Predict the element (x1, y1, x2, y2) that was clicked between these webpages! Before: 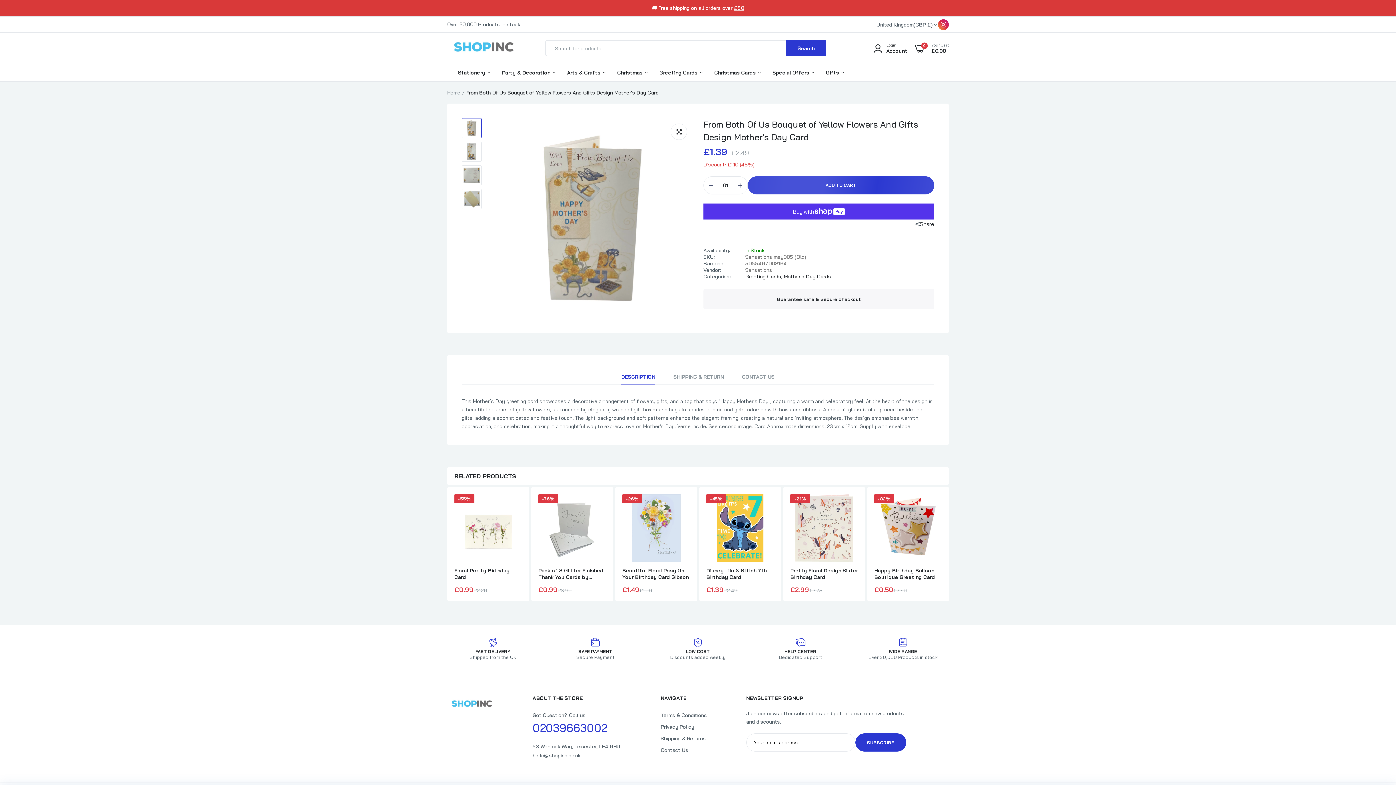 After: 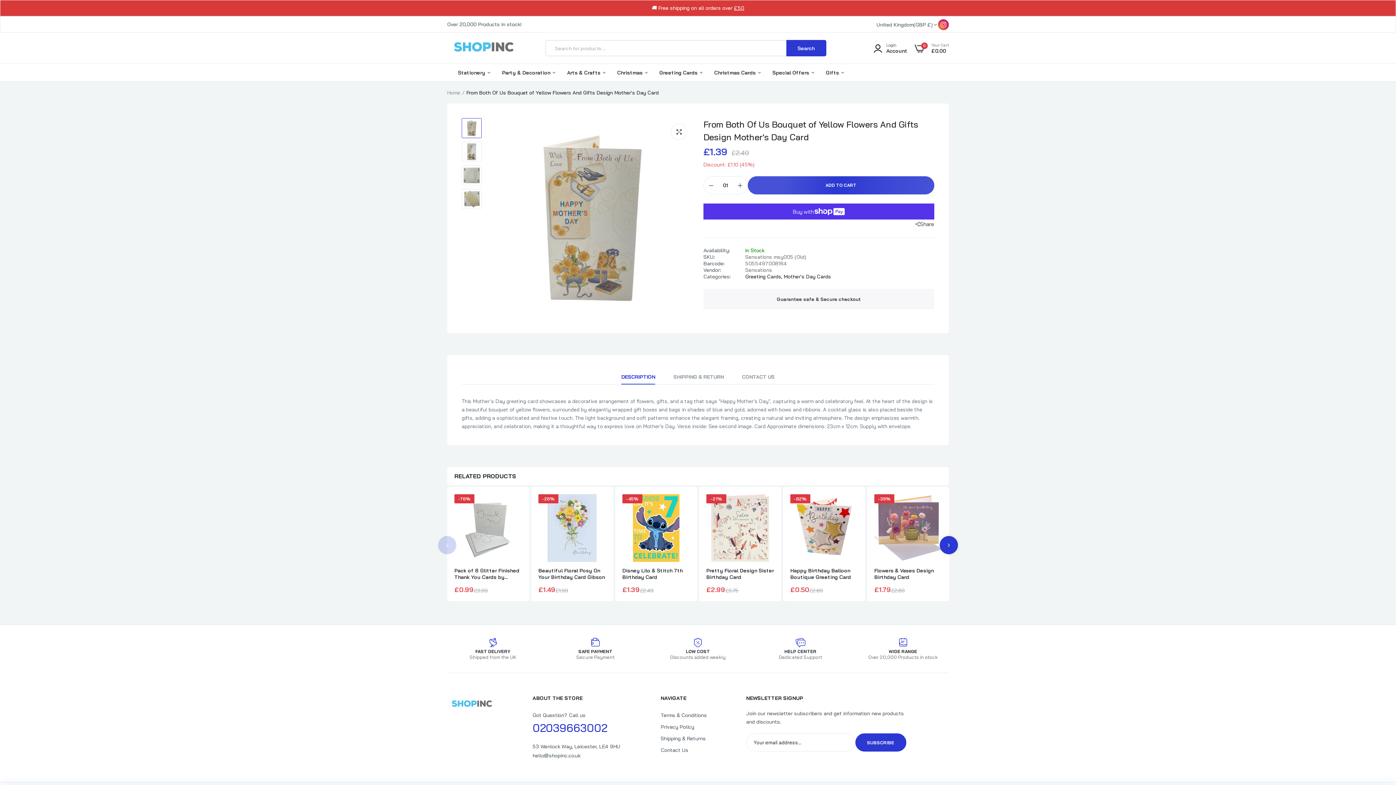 Action: label: Next bbox: (940, 536, 958, 554)